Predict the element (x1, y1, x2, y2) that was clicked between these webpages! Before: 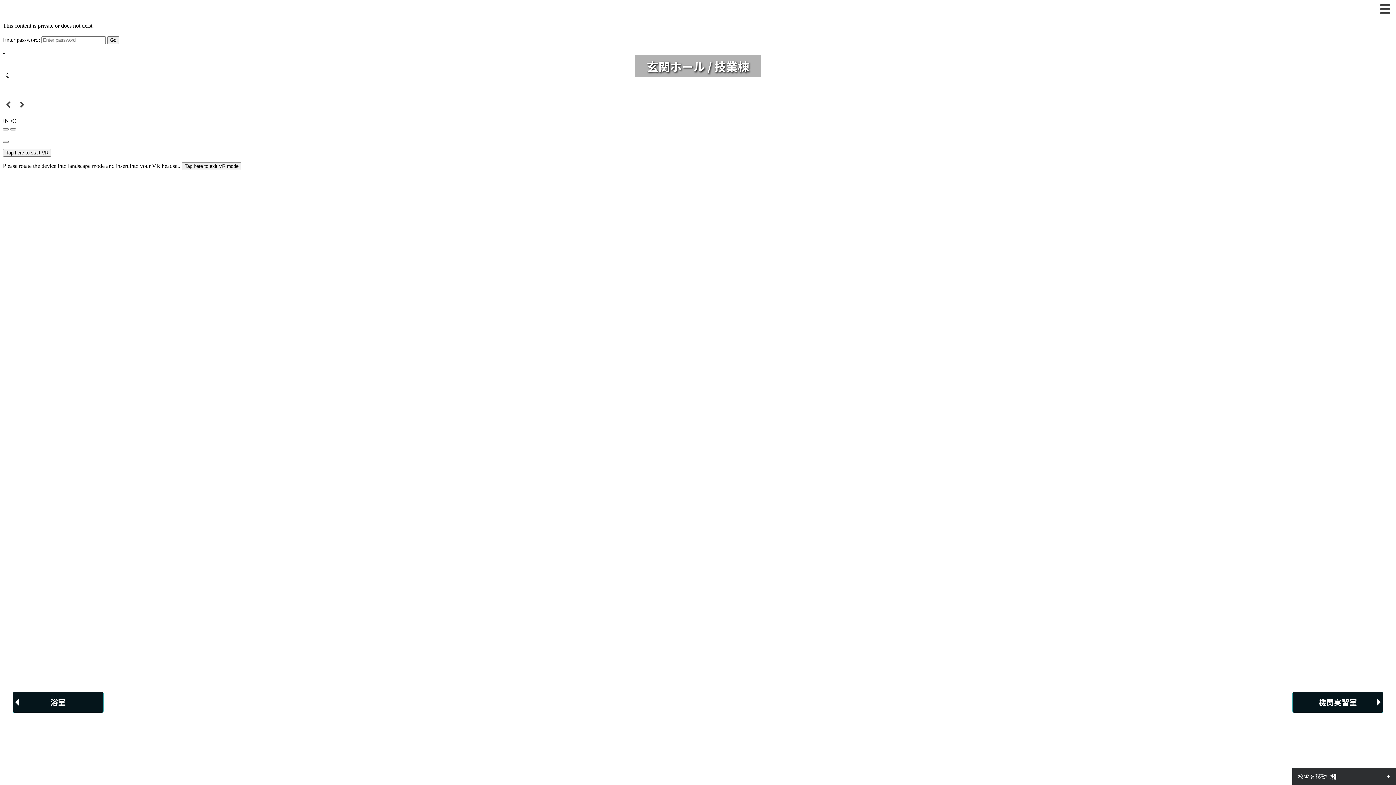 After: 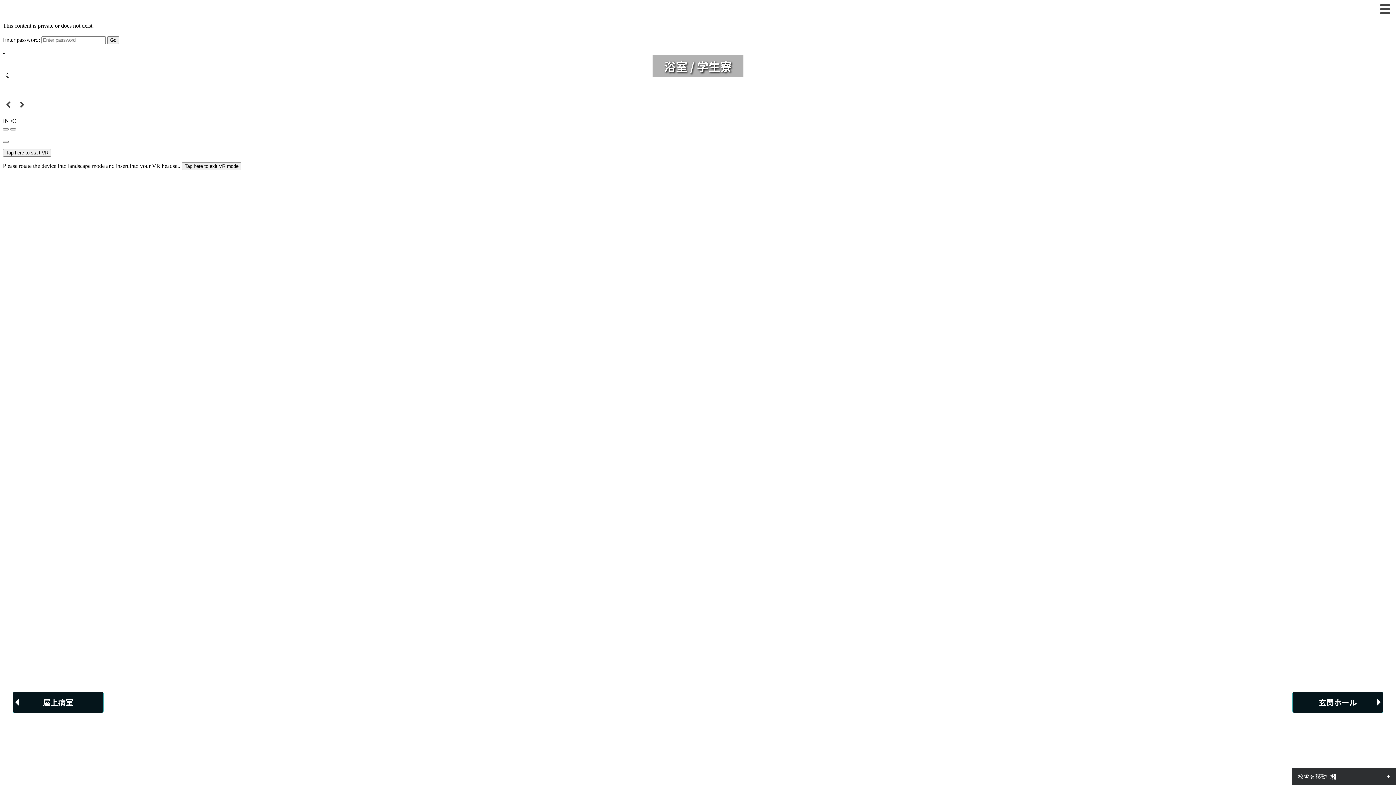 Action: bbox: (13, 692, 103, 713) label: 浴室